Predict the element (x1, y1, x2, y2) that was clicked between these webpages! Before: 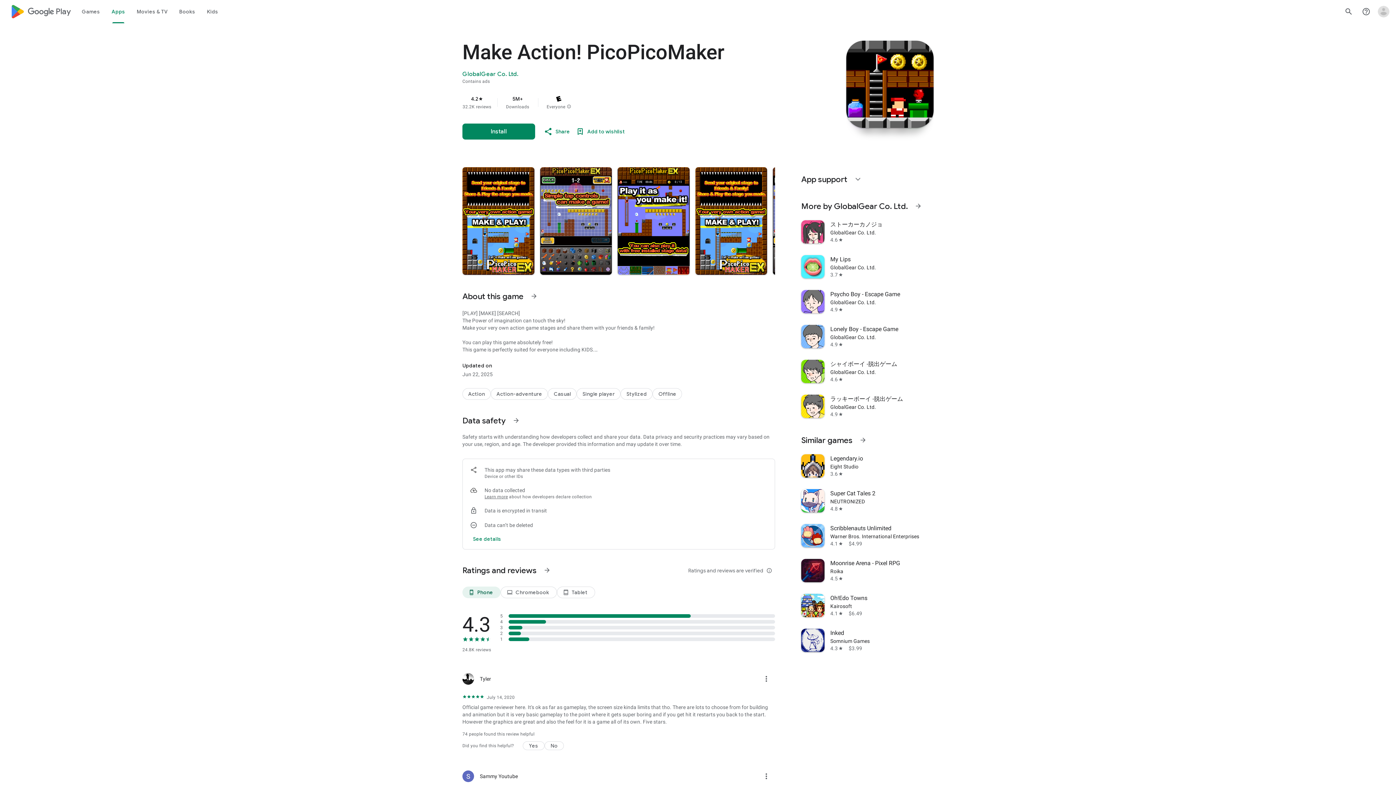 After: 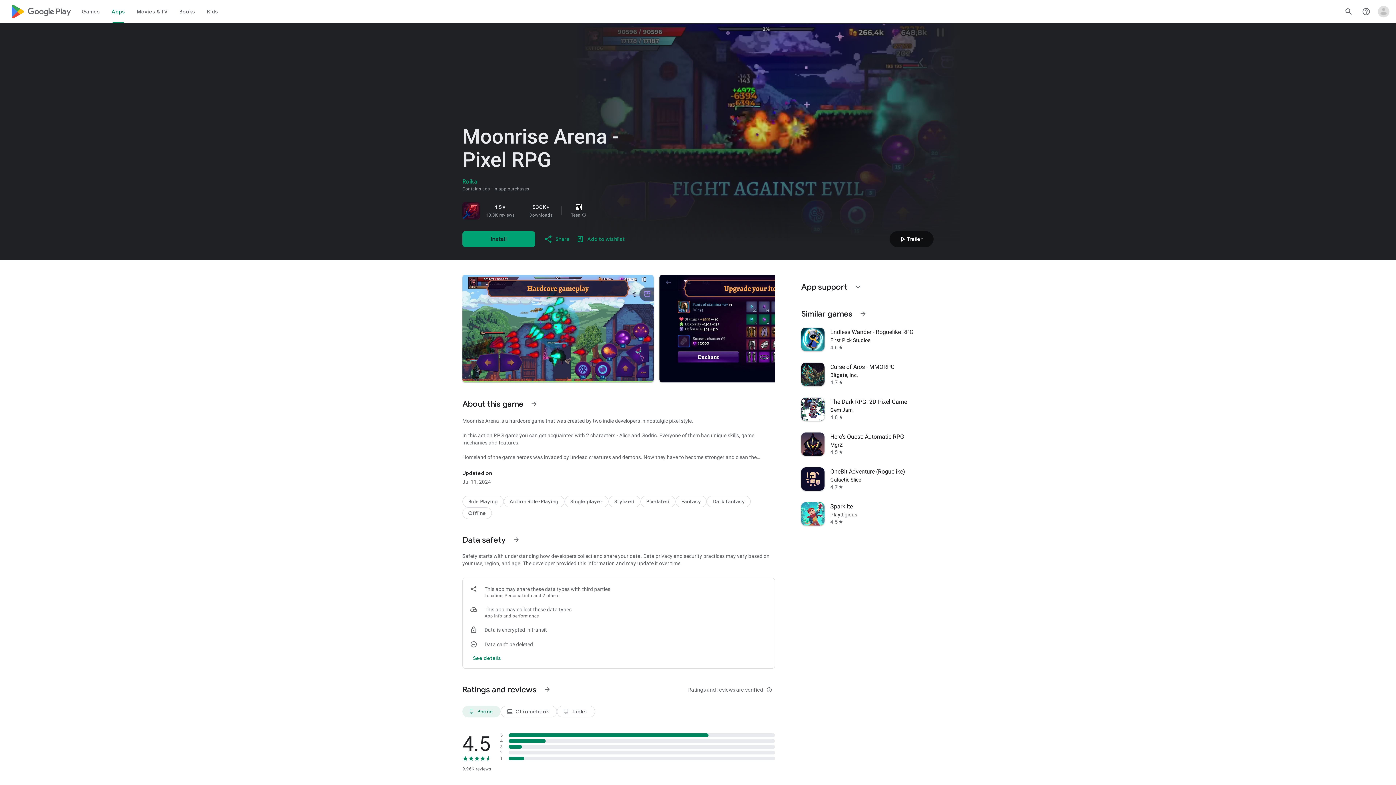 Action: label: Moonrise Arena - Pixel RPG
Roika
4.5
star bbox: (797, 553, 938, 588)